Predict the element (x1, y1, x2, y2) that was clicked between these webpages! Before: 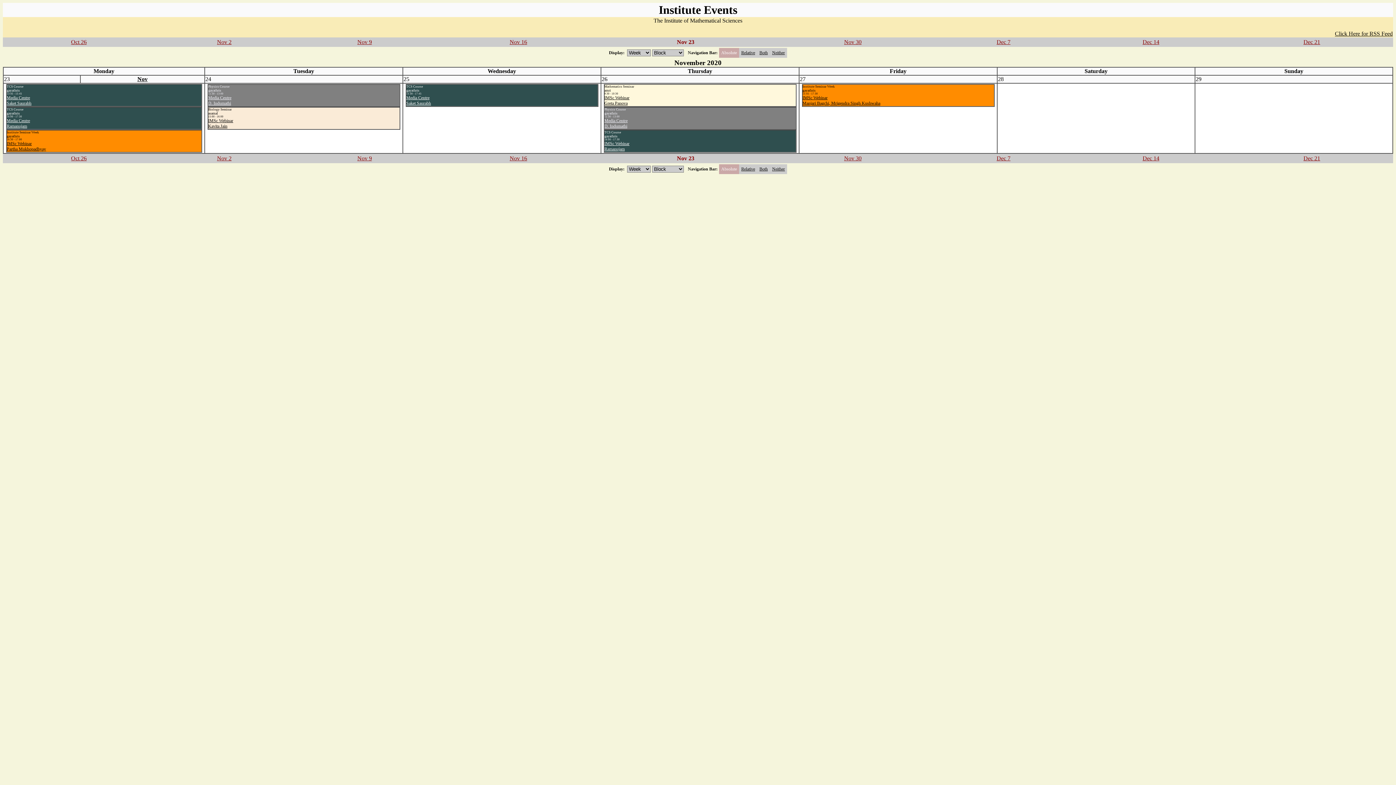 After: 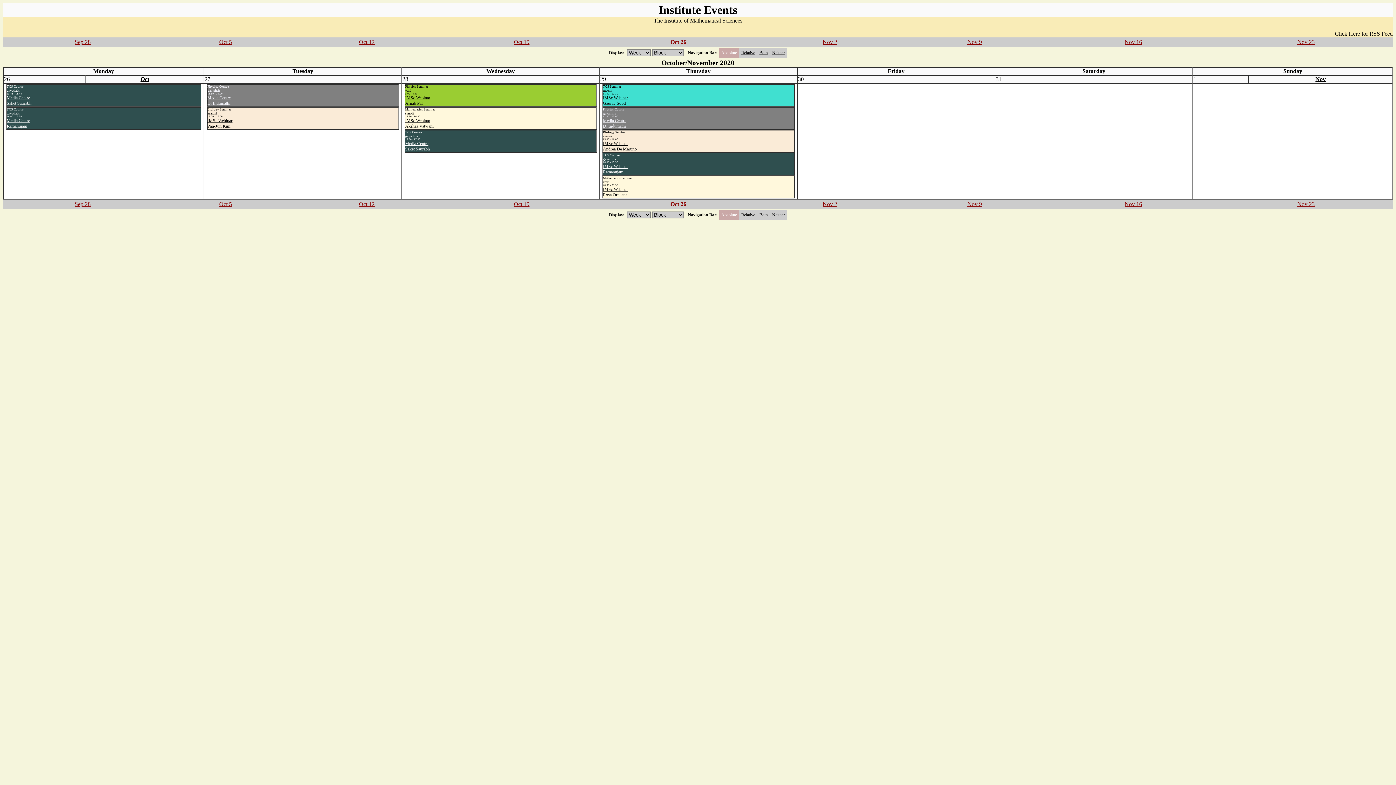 Action: bbox: (137, 76, 147, 82) label: Nov